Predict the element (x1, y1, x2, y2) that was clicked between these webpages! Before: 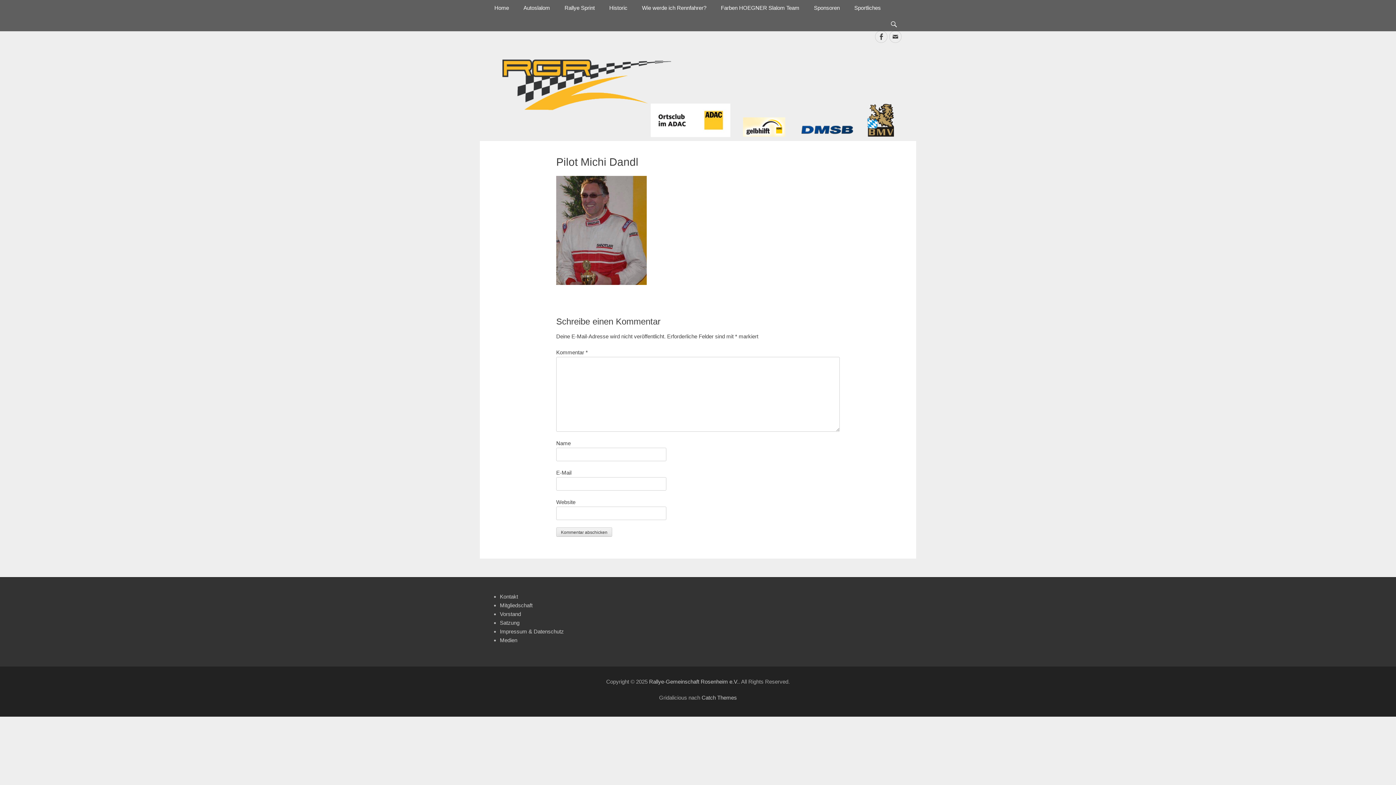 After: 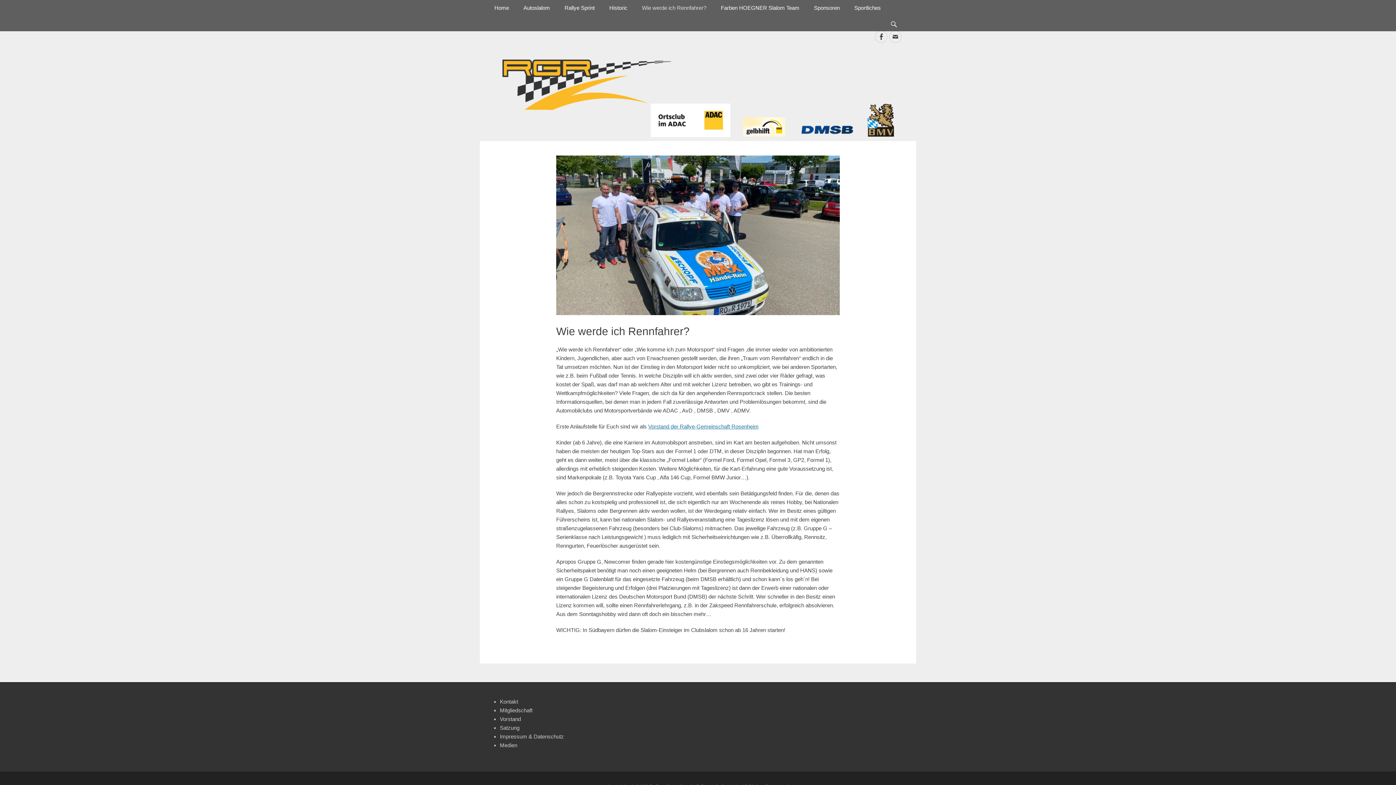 Action: label: Wie werde ich Rennfahrer? bbox: (634, 0, 713, 16)